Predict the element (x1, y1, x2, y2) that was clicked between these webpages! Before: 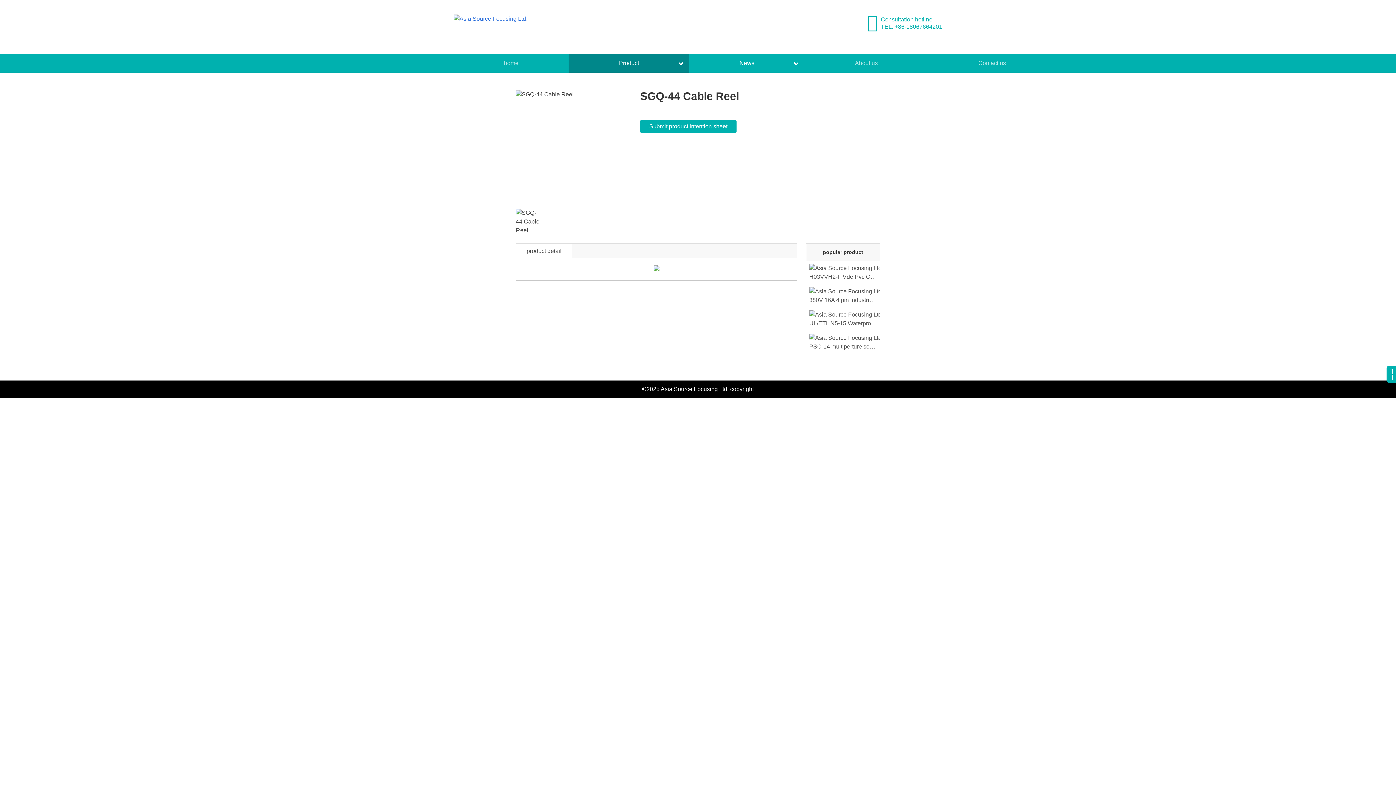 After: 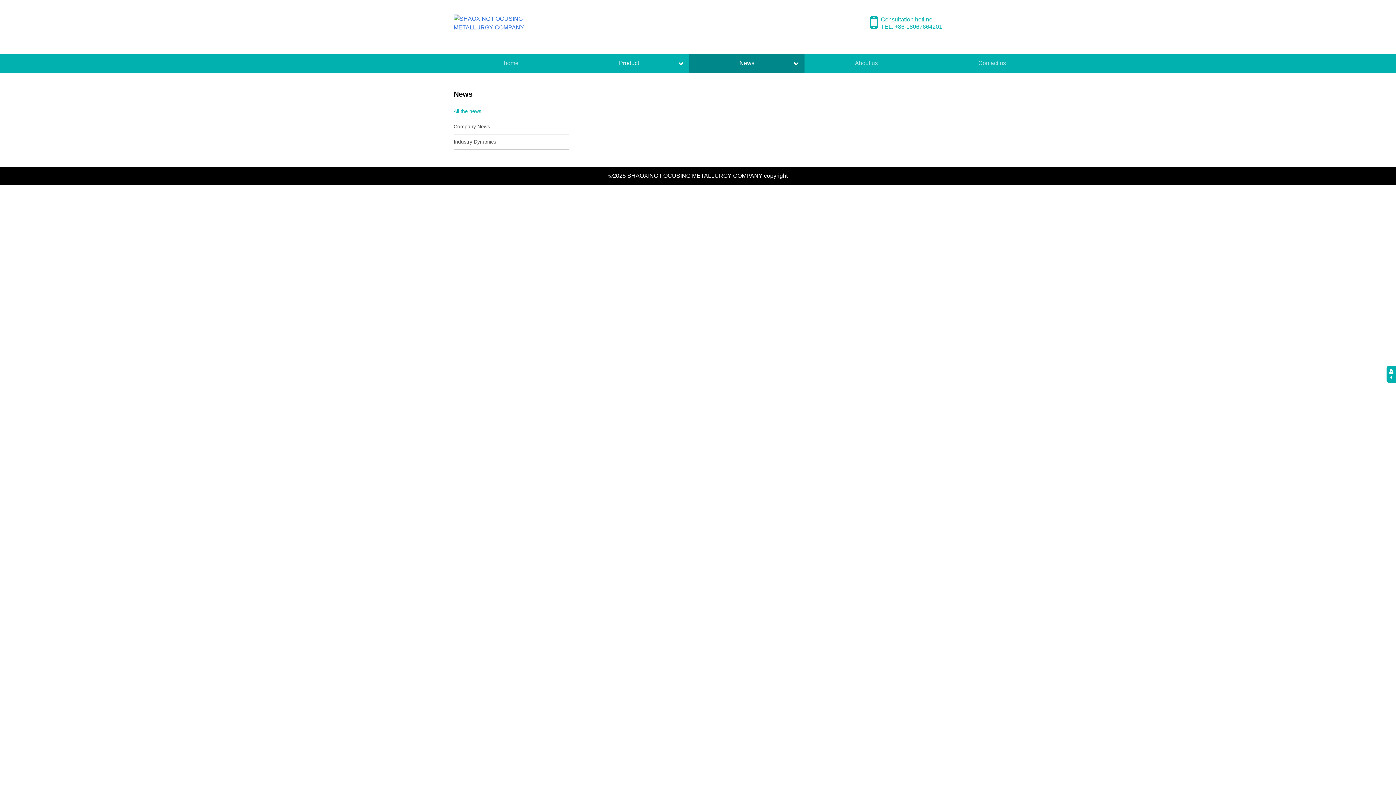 Action: label: News bbox: (739, 58, 754, 67)